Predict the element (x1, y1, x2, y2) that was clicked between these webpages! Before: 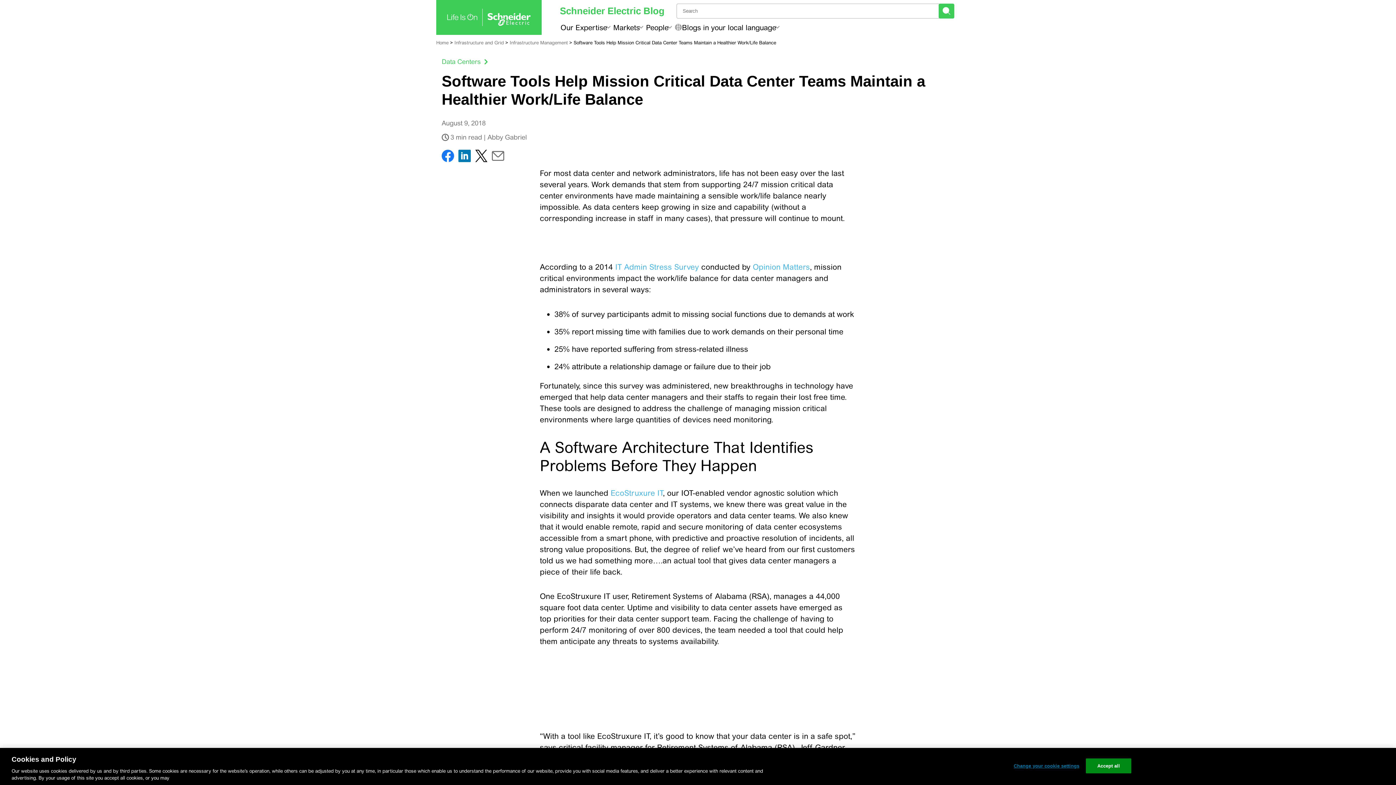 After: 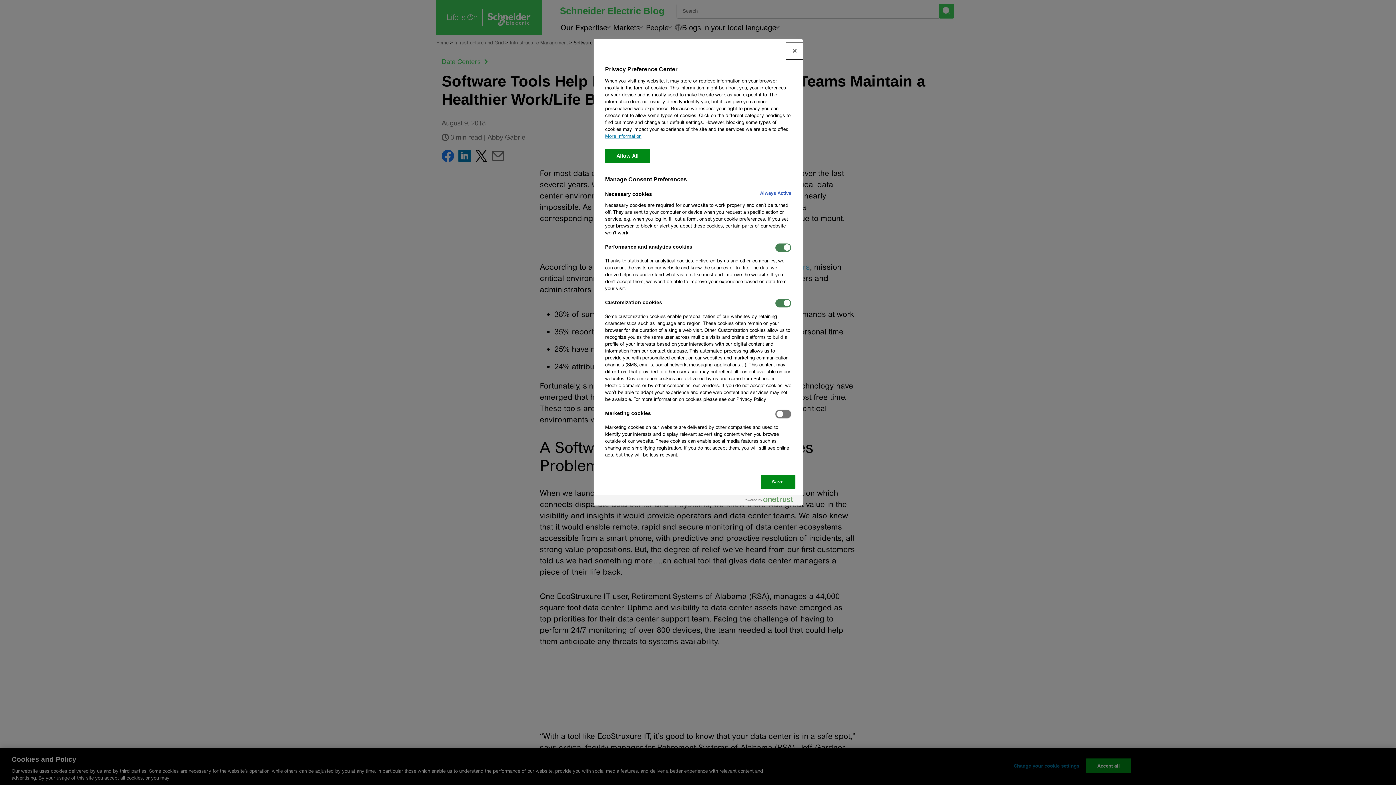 Action: bbox: (1014, 759, 1079, 773) label: Change your cookie settings, Opens the preference center dialog